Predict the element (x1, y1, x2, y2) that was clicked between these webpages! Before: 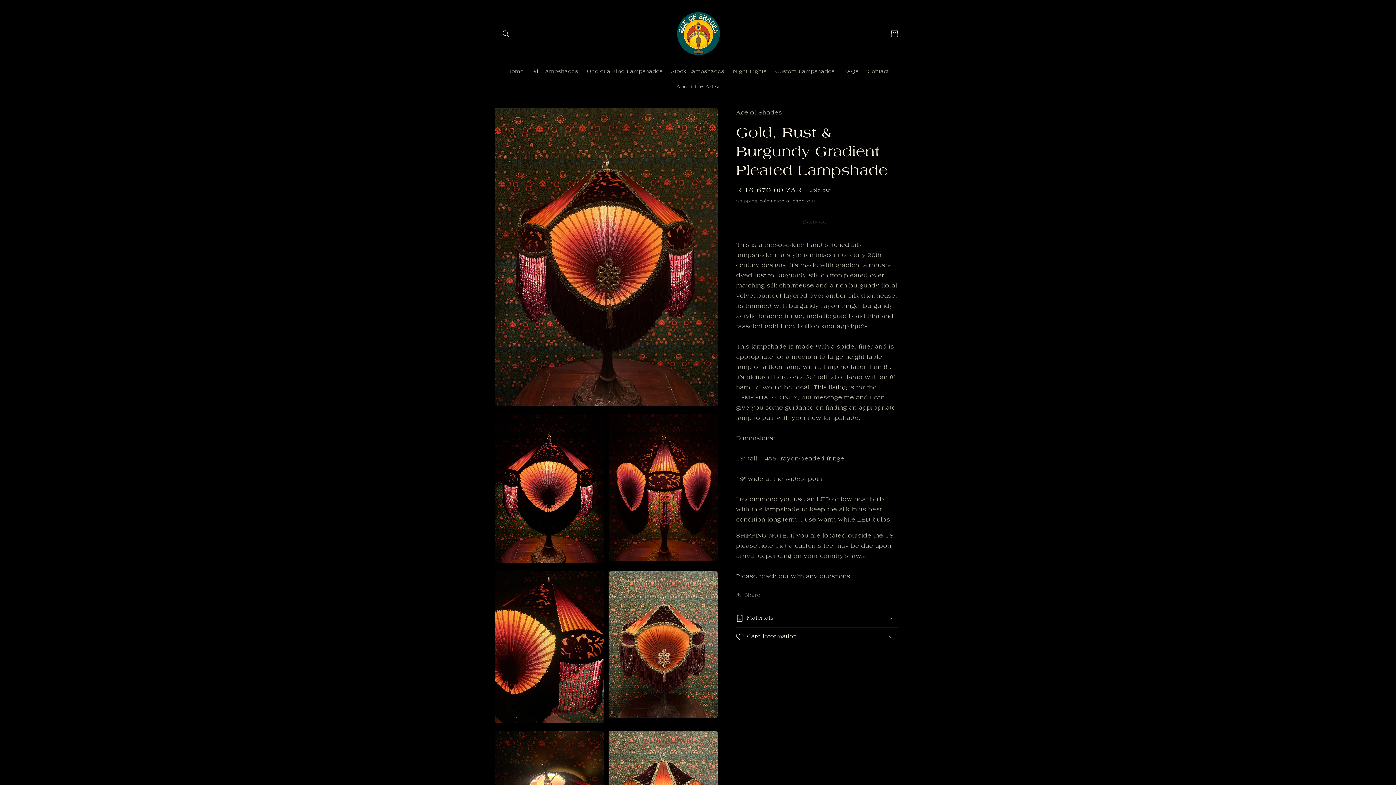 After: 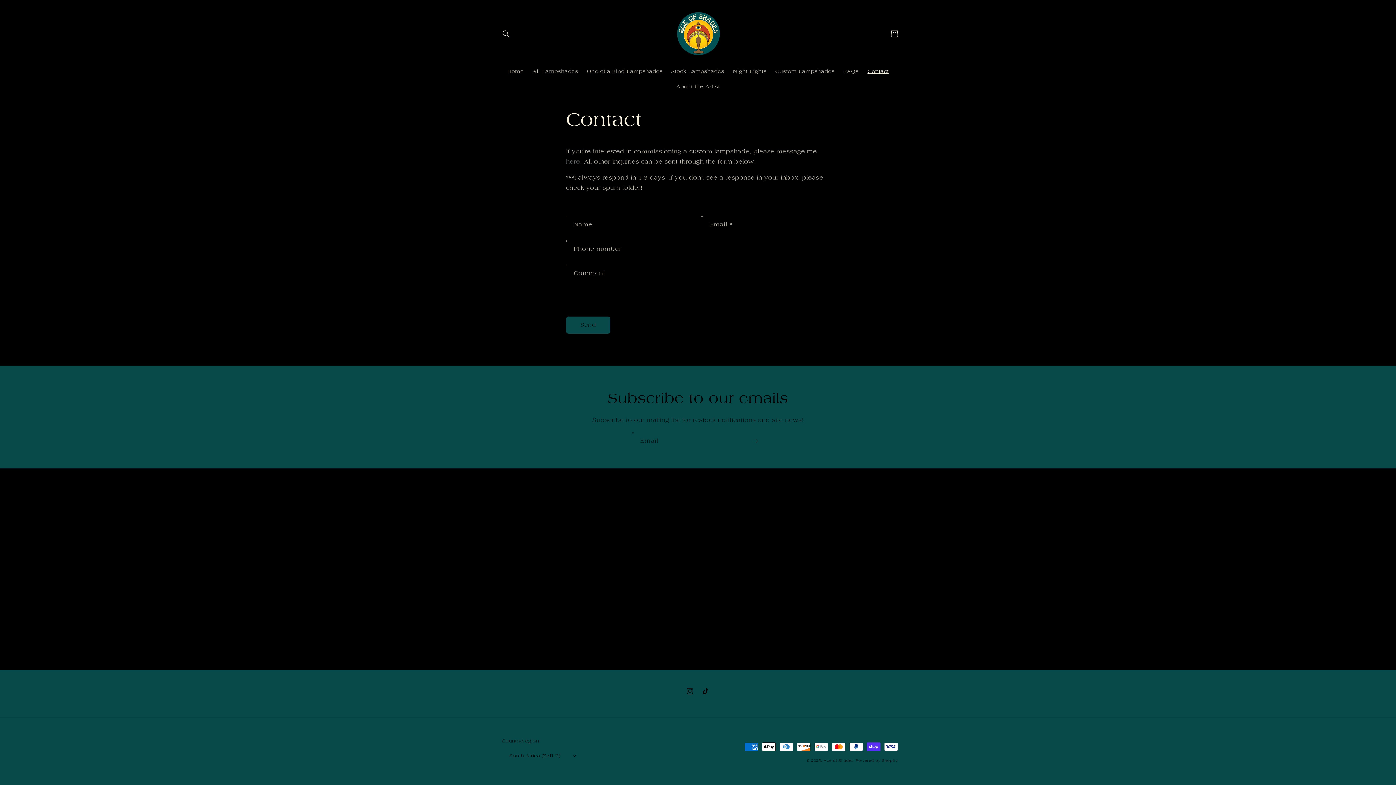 Action: label: Contact bbox: (863, 63, 893, 79)